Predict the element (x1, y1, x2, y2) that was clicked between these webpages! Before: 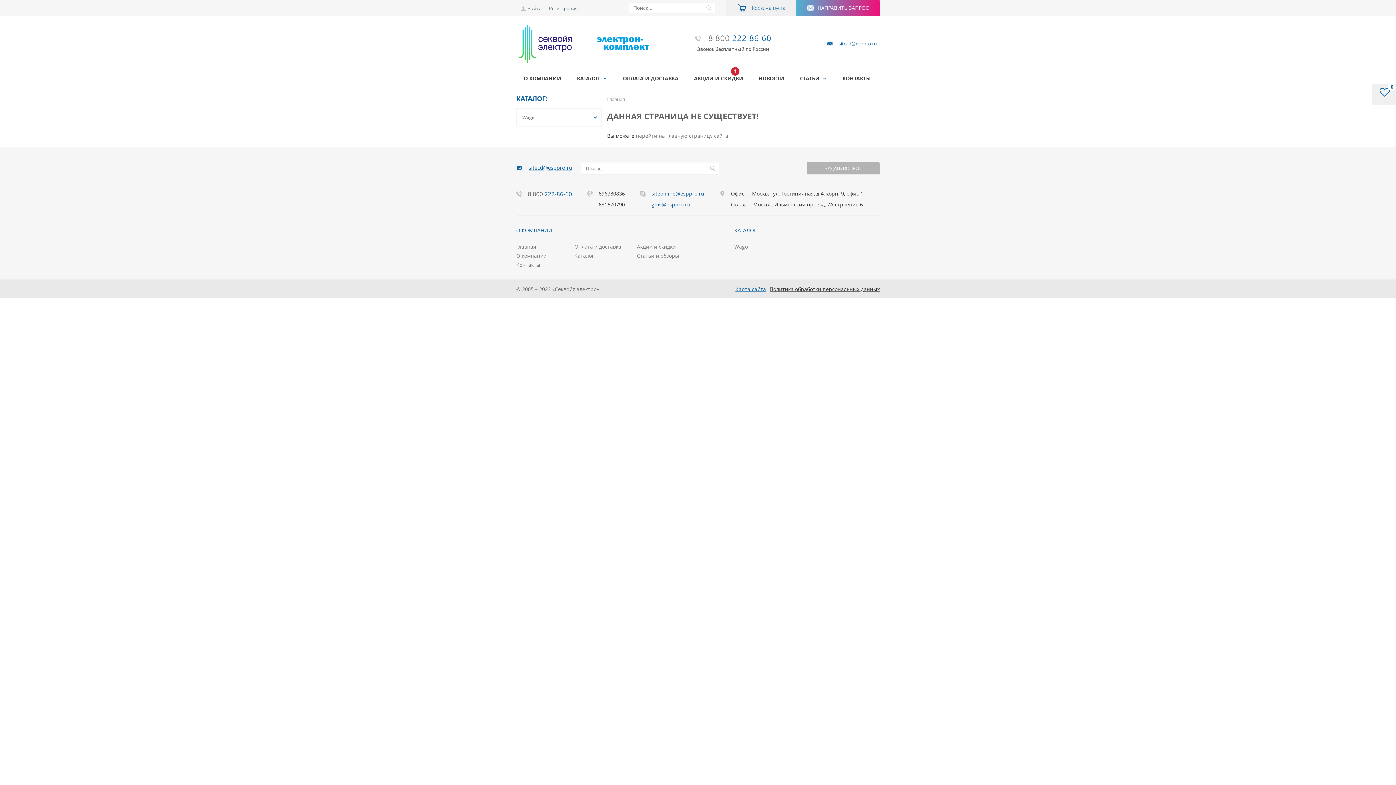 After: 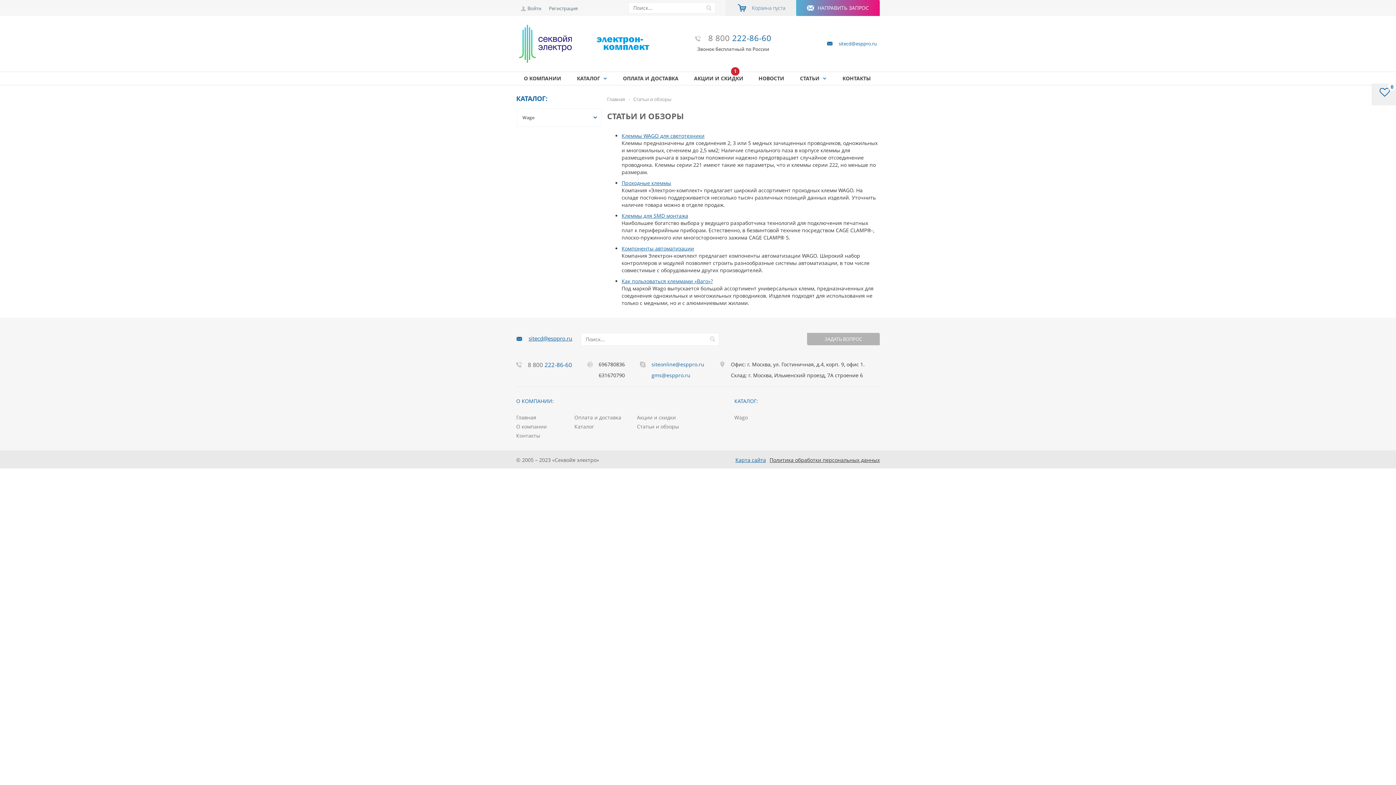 Action: bbox: (637, 252, 679, 259) label: Статьи и обзоры